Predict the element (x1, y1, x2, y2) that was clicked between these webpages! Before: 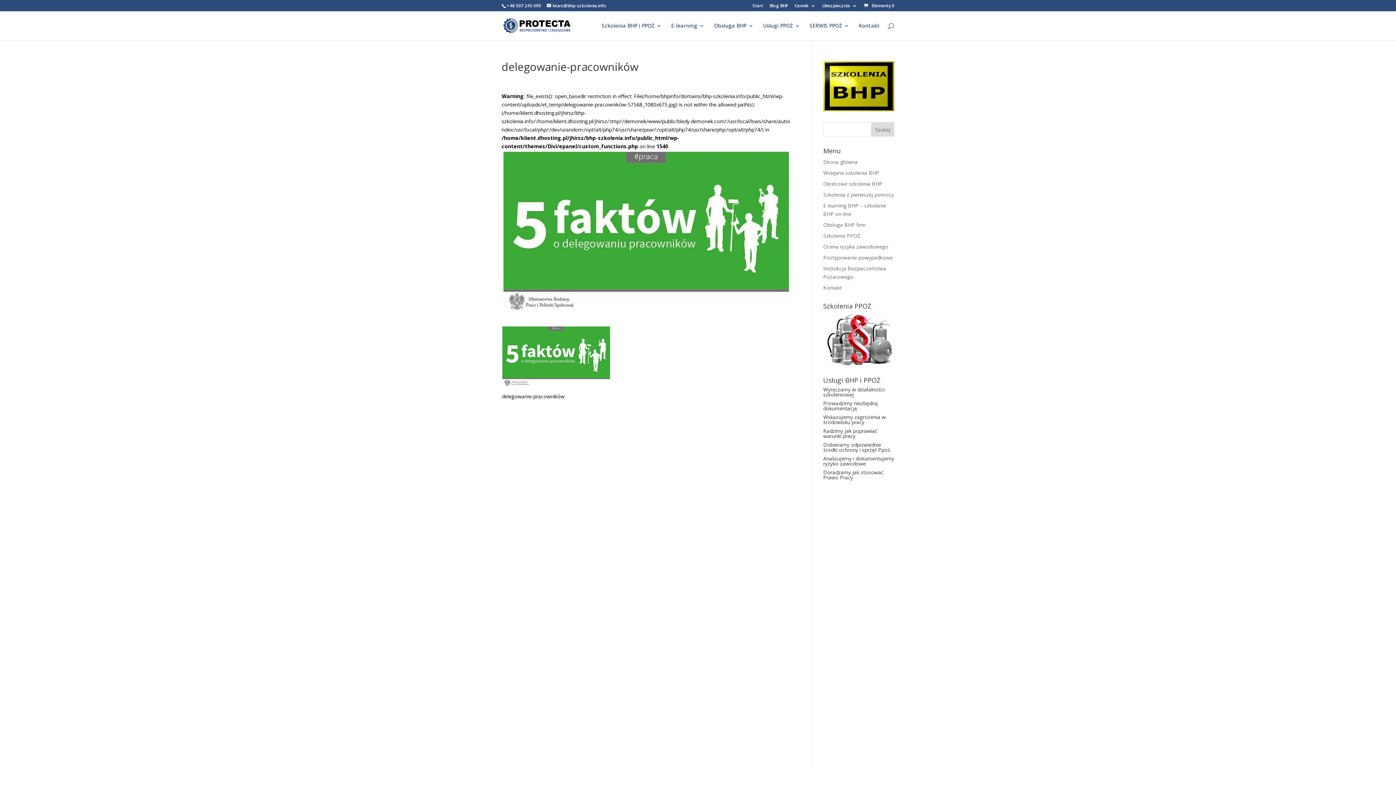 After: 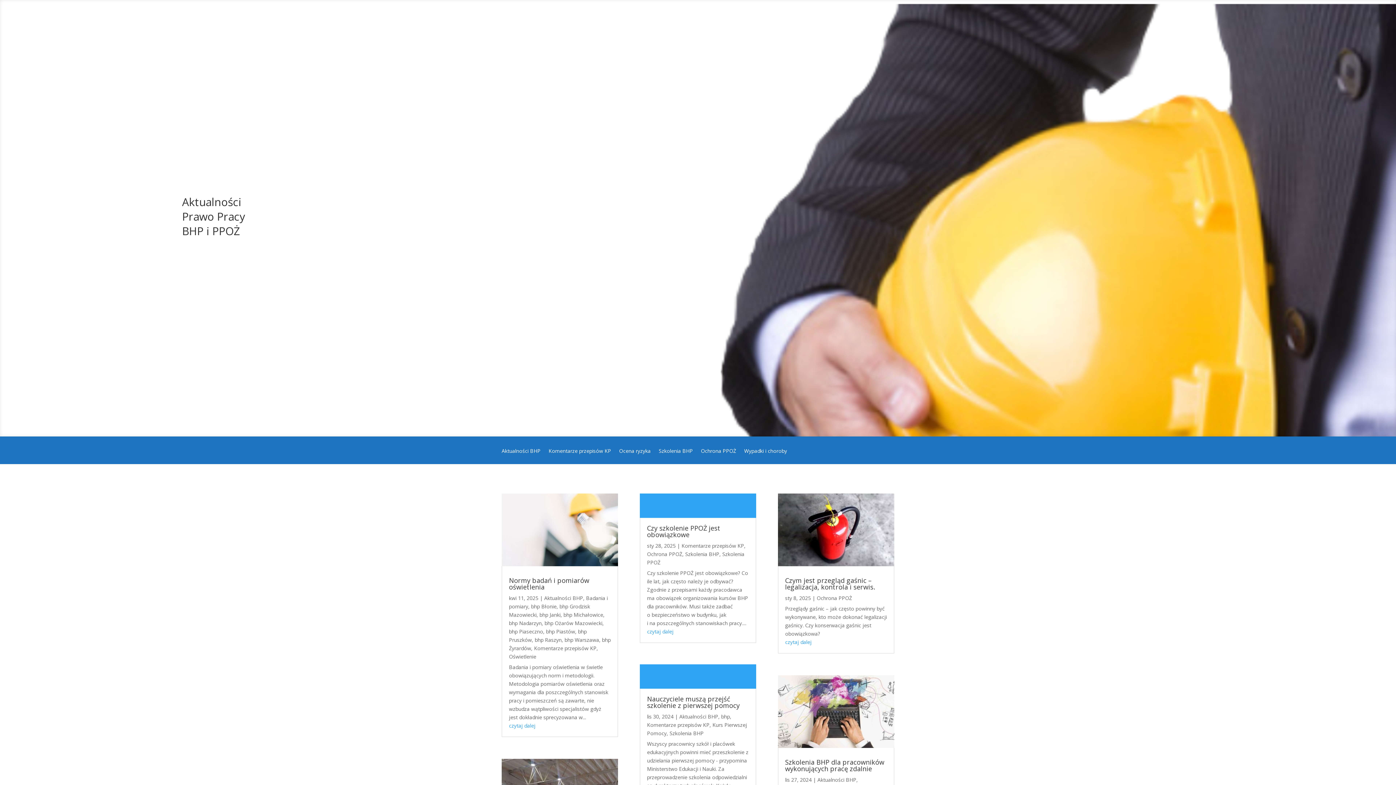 Action: bbox: (769, 3, 788, 11) label: Blog BHP